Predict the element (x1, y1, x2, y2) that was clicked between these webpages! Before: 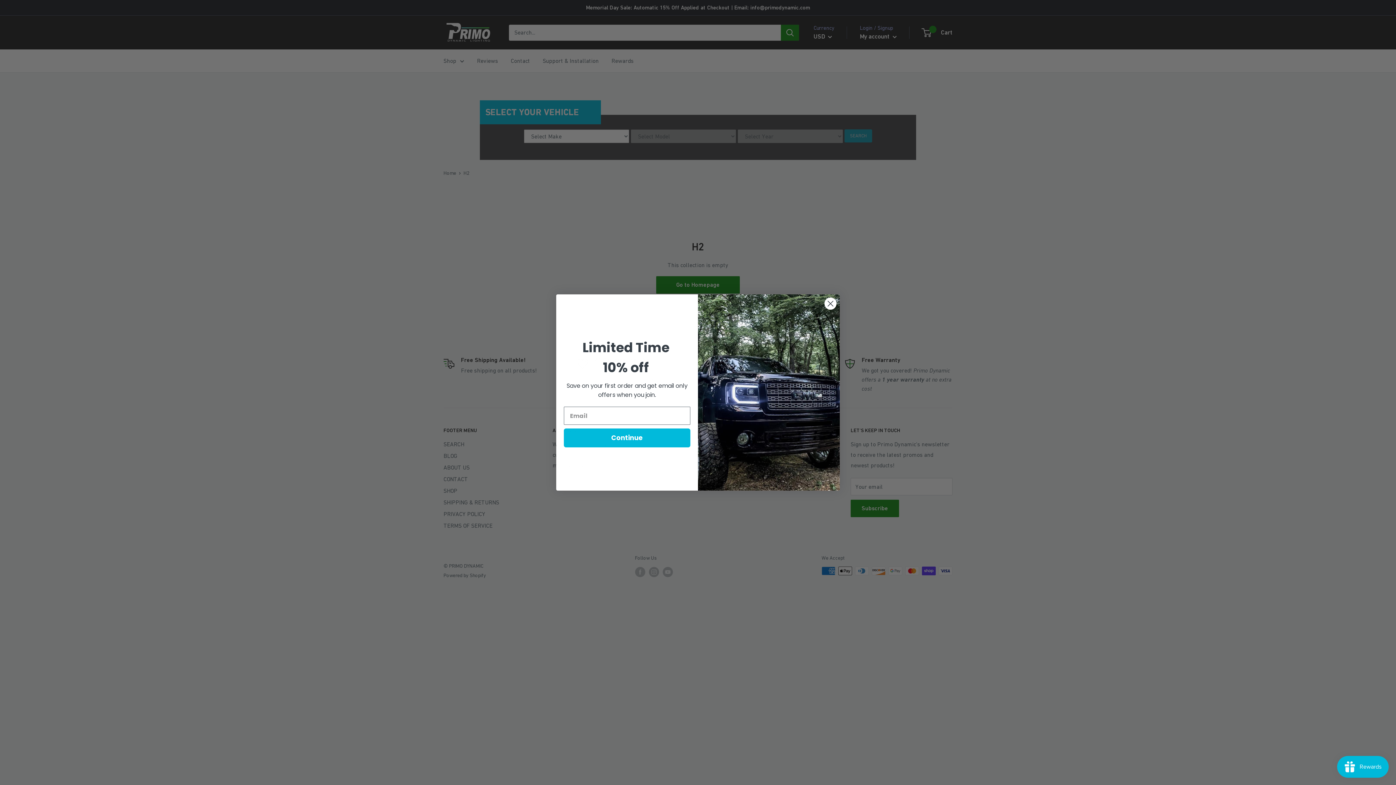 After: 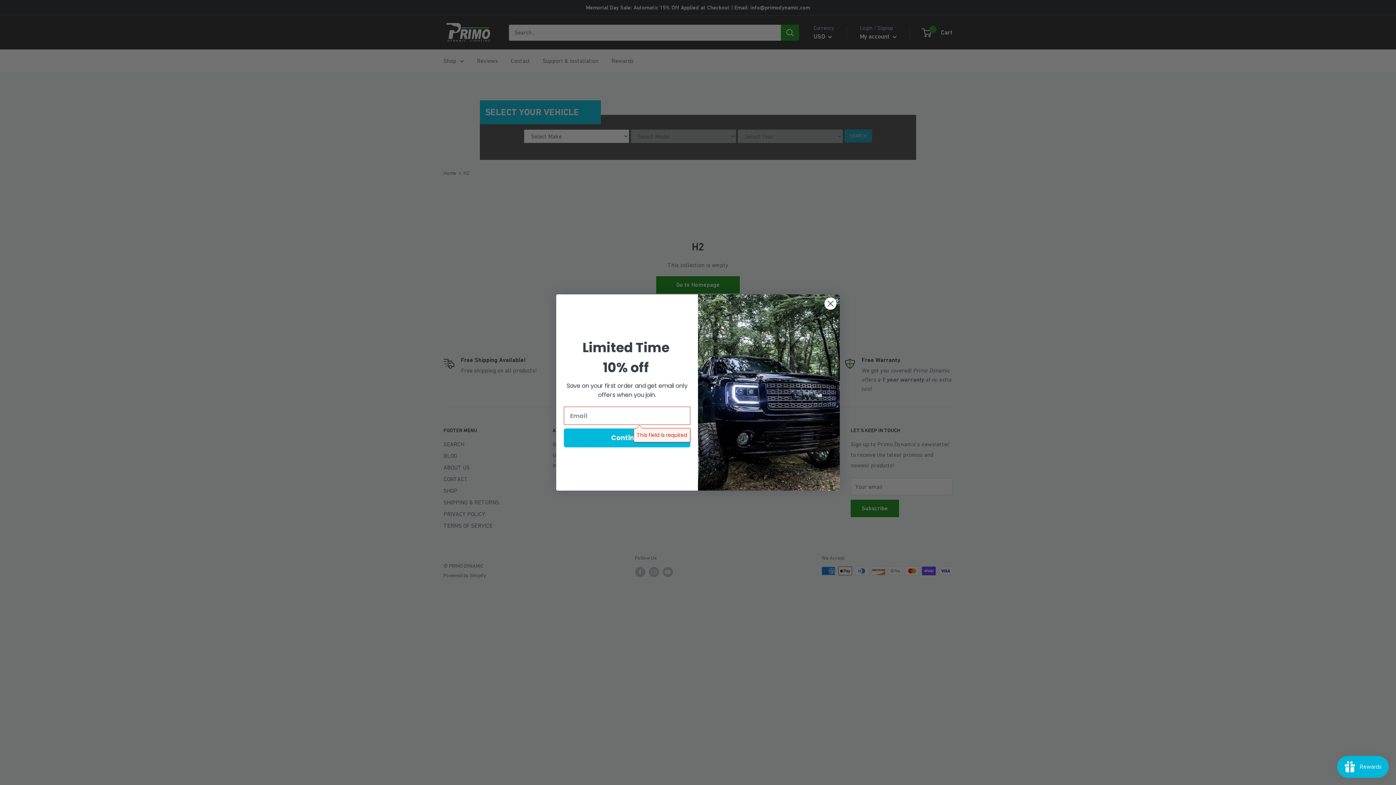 Action: label: Continue bbox: (564, 428, 690, 447)